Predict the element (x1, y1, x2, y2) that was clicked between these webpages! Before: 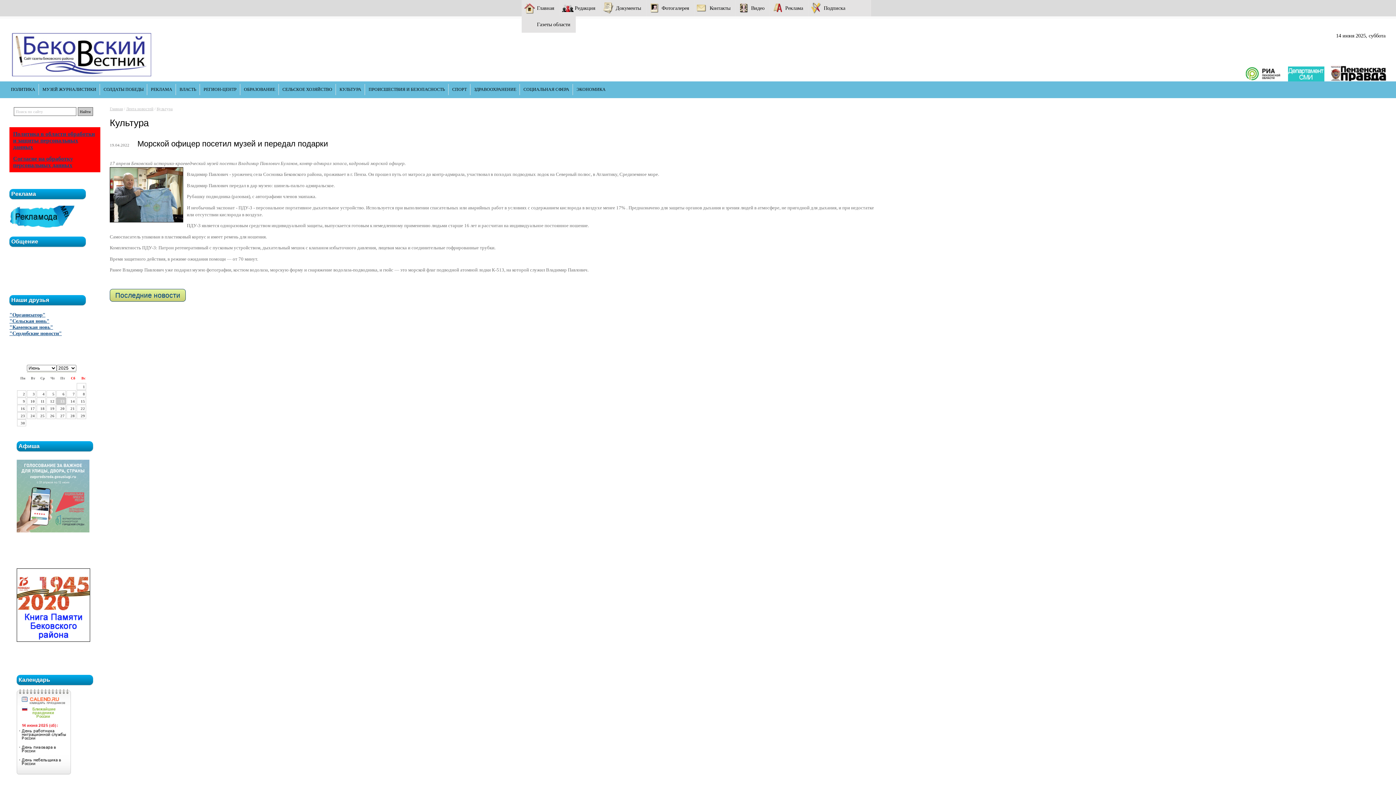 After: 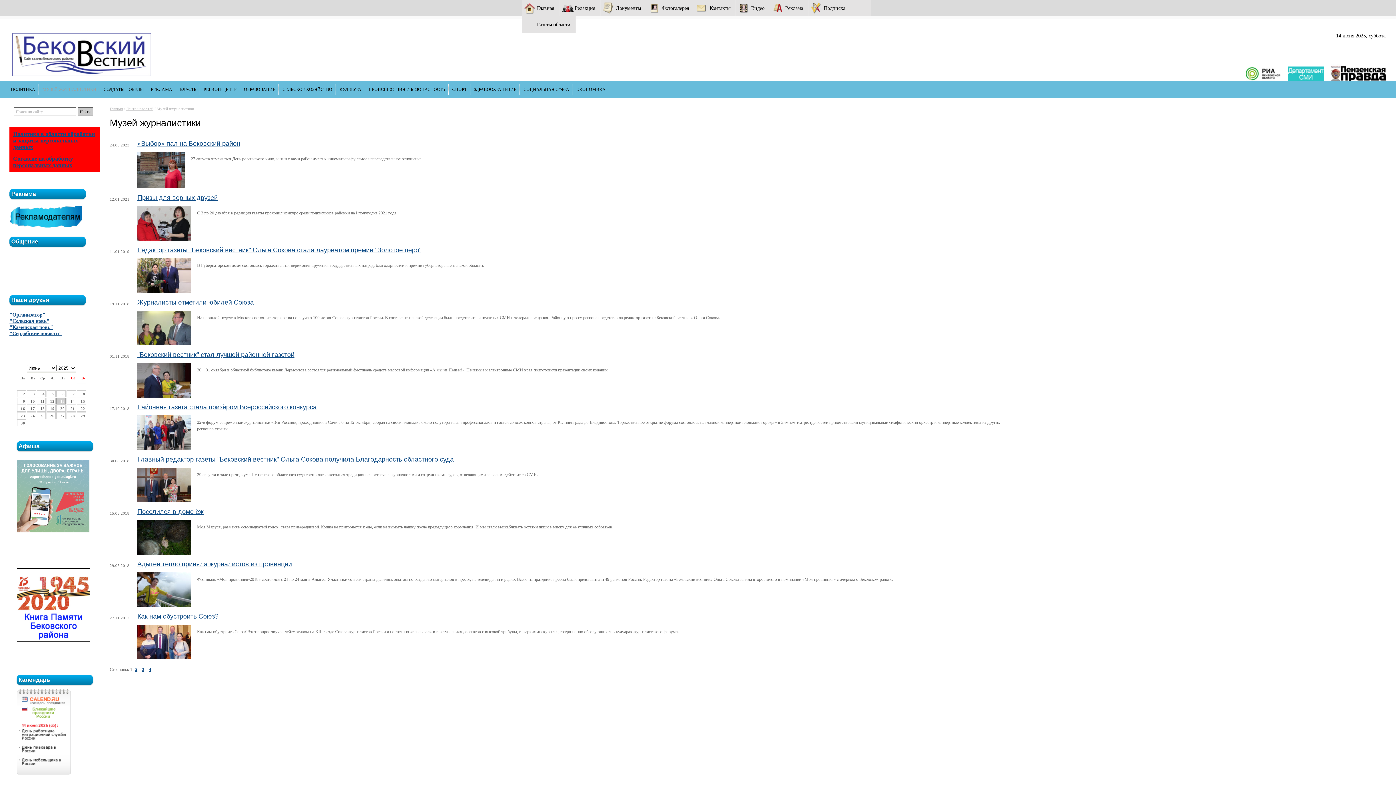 Action: label: МУЗЕЙ ЖУРНАЛИСТИКИ bbox: (42, 86, 96, 92)